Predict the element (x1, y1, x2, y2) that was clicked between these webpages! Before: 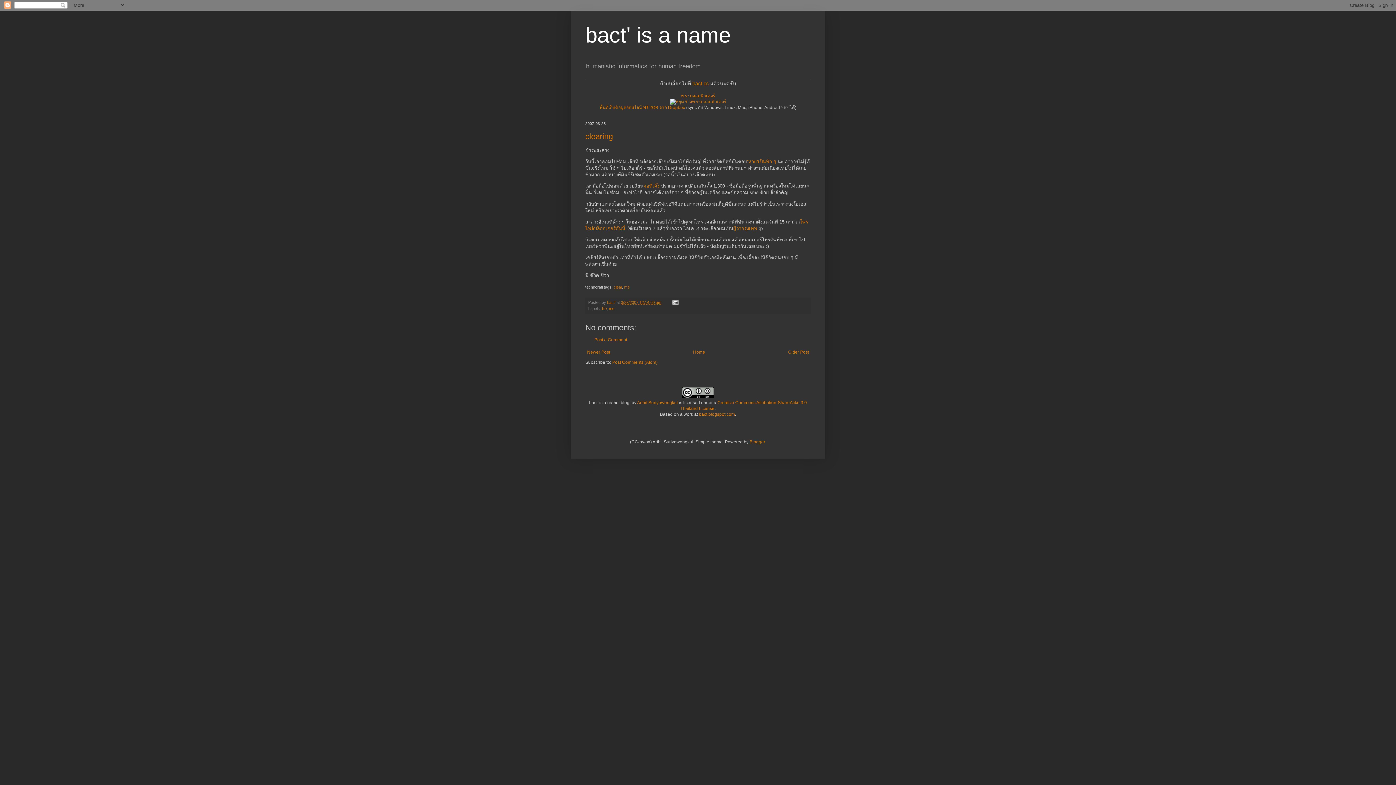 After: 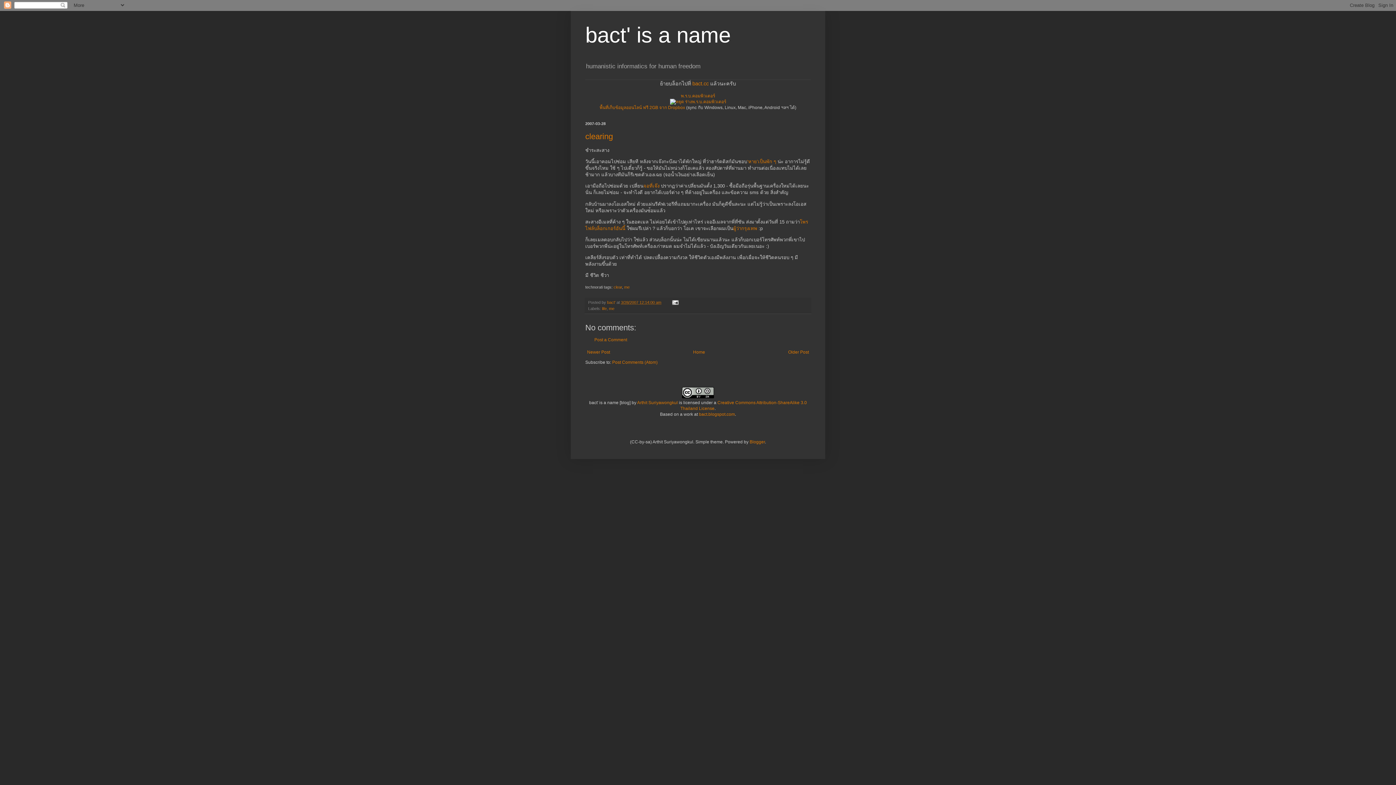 Action: label: 3/28/2007 12:14:00 am bbox: (621, 300, 661, 304)